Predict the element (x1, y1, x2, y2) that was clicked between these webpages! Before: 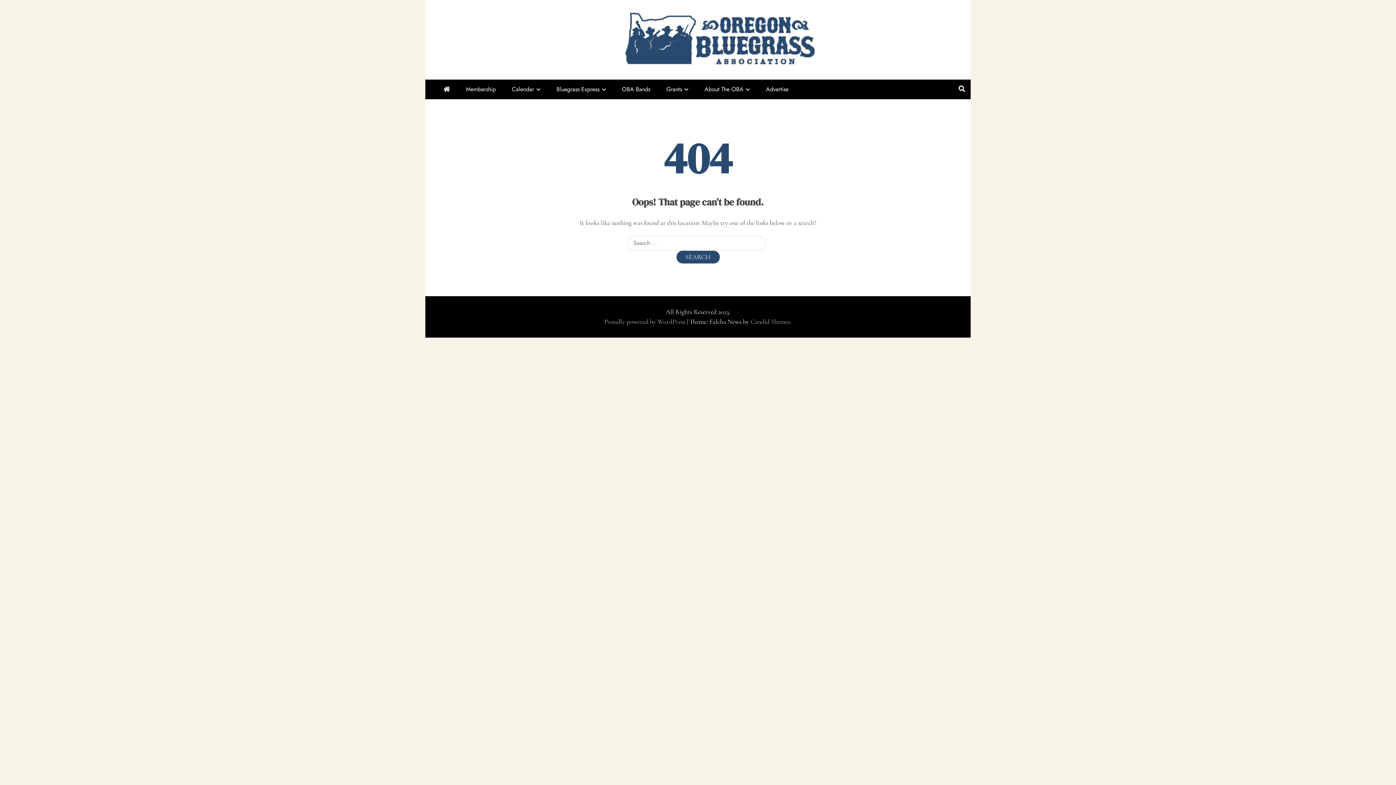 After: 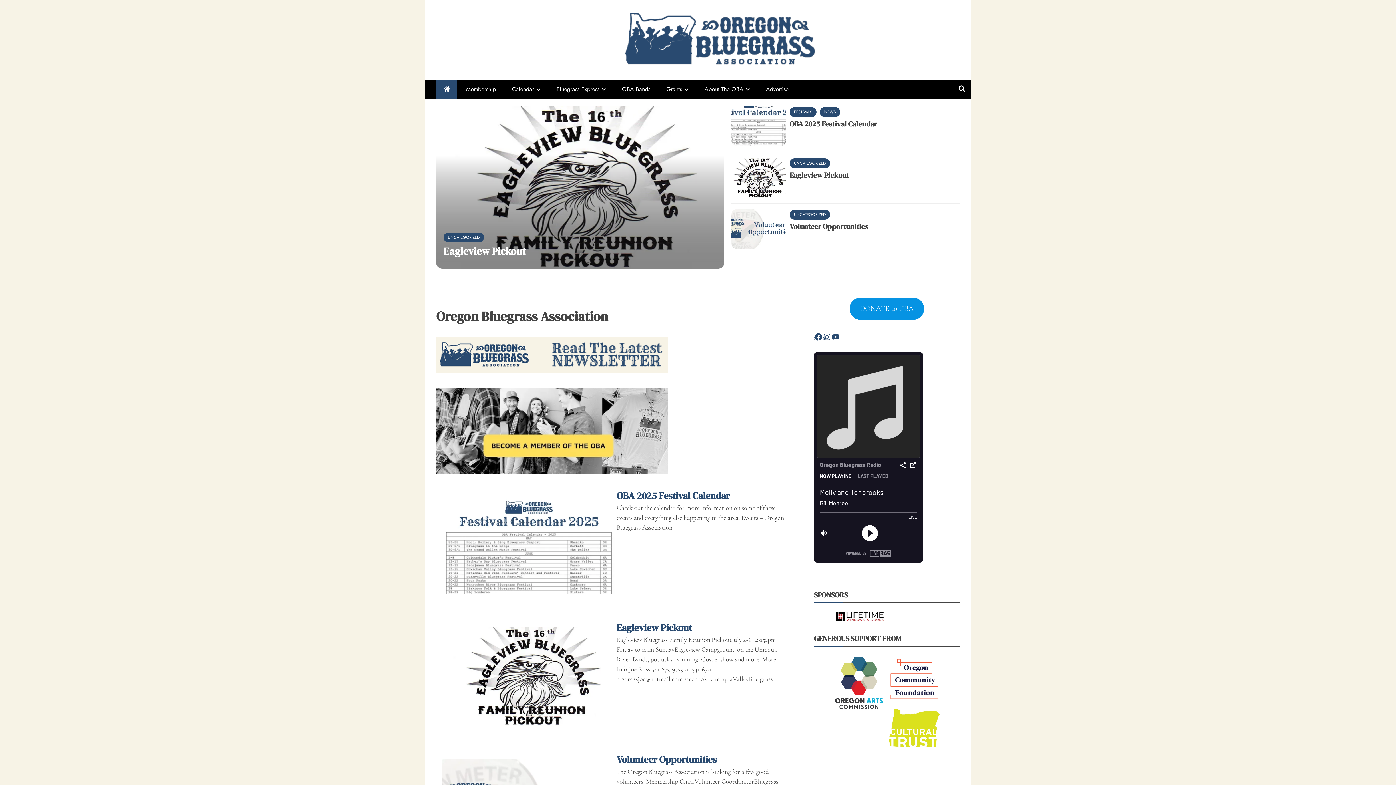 Action: bbox: (621, 5, 821, 73)